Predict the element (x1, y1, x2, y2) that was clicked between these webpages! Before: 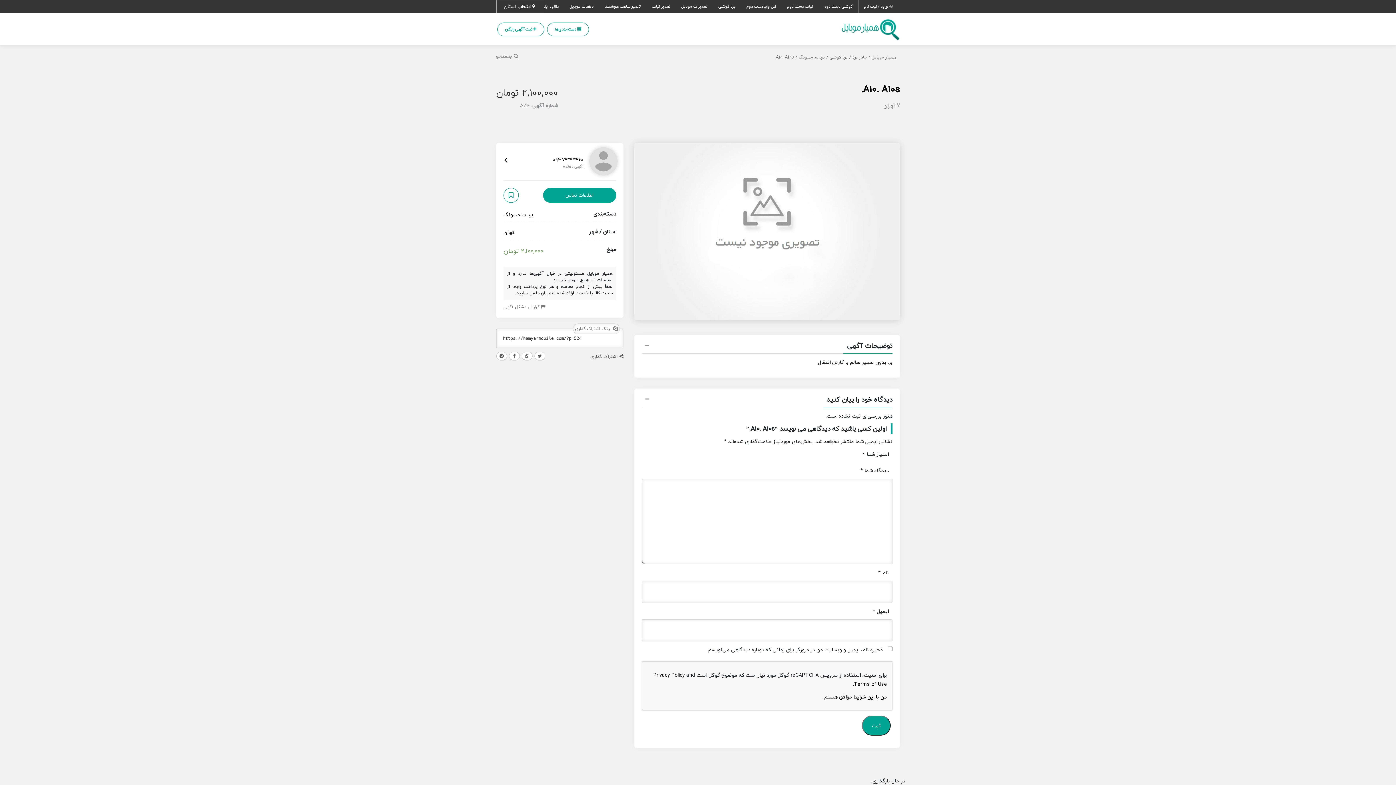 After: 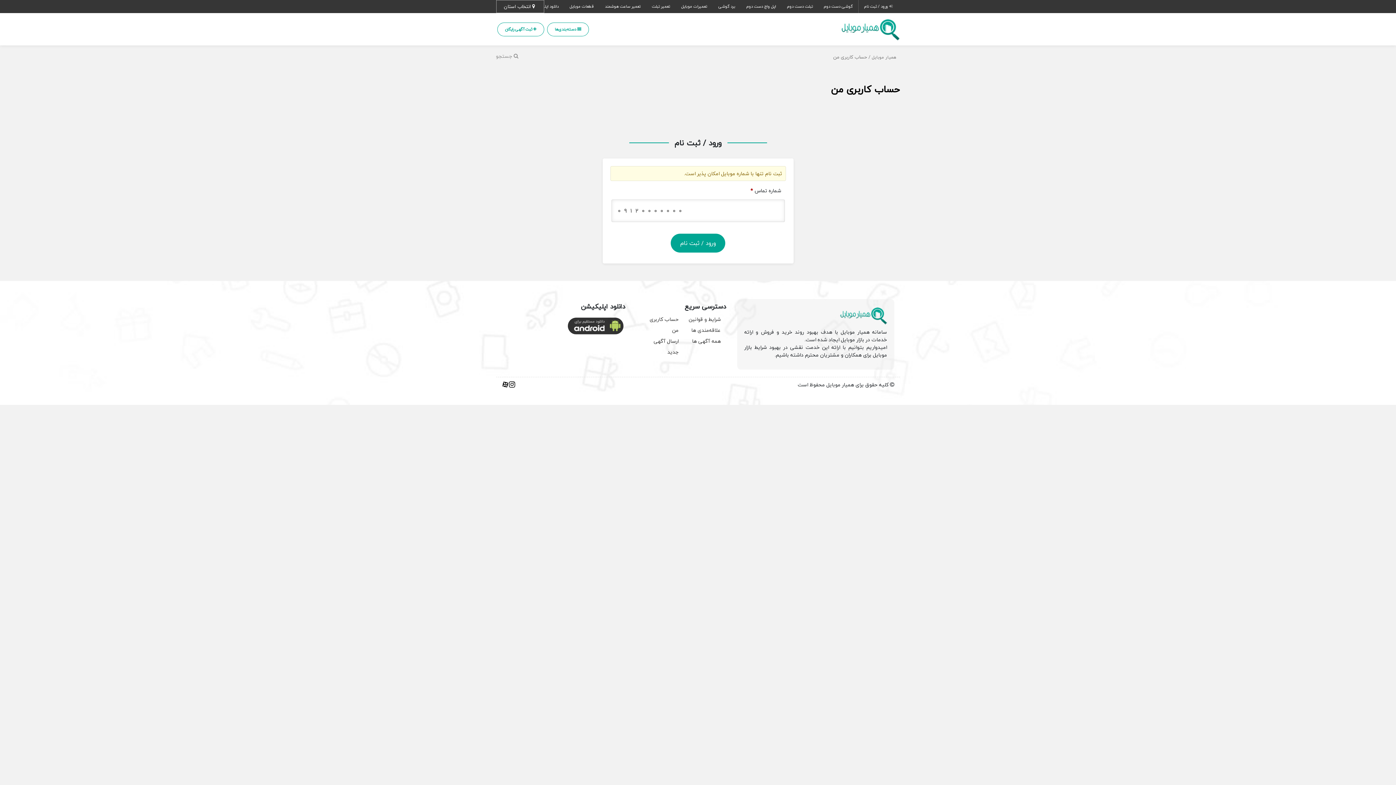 Action: bbox: (858, 0, 900, 13) label:  ورود / ثبت نام